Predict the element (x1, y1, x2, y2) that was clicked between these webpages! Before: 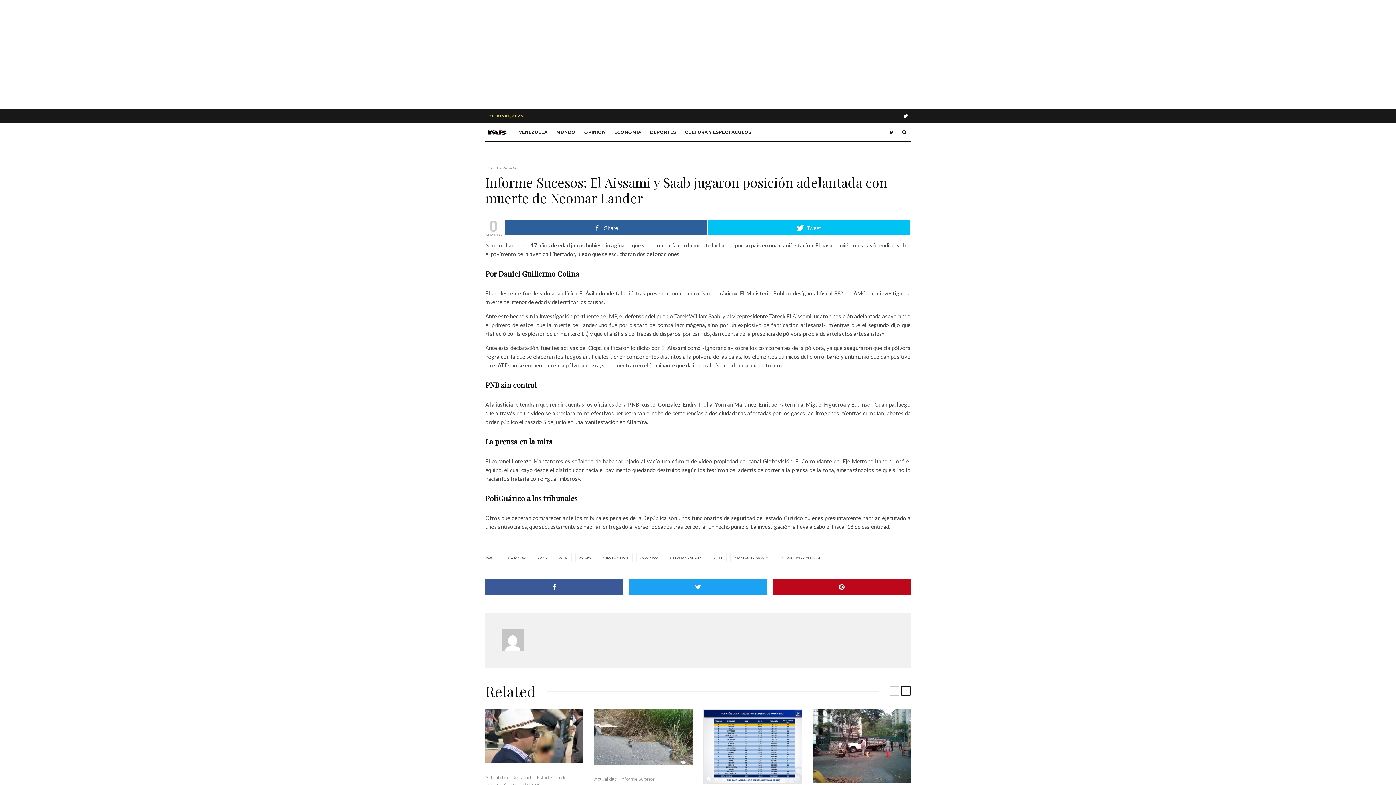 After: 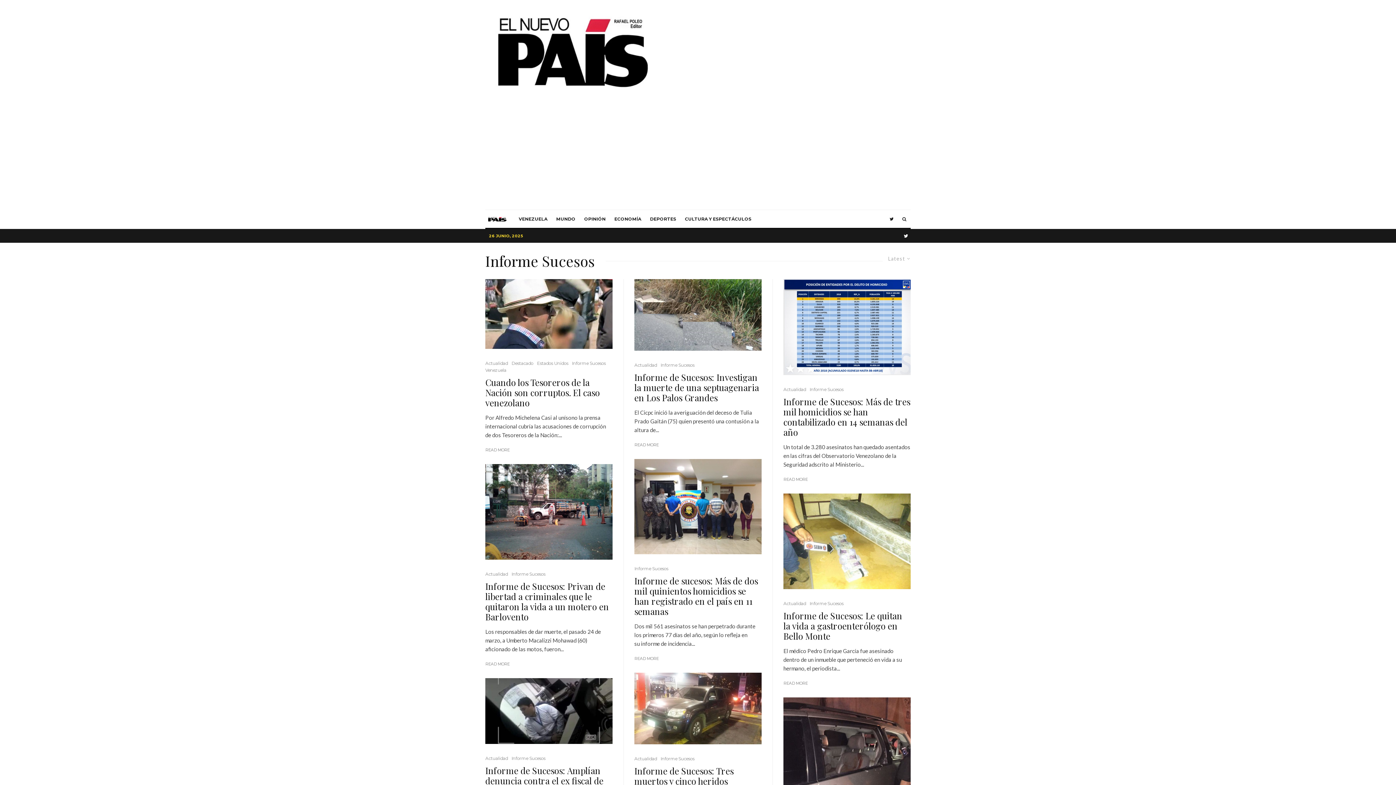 Action: label: Informe Sucesos bbox: (485, 781, 519, 788)